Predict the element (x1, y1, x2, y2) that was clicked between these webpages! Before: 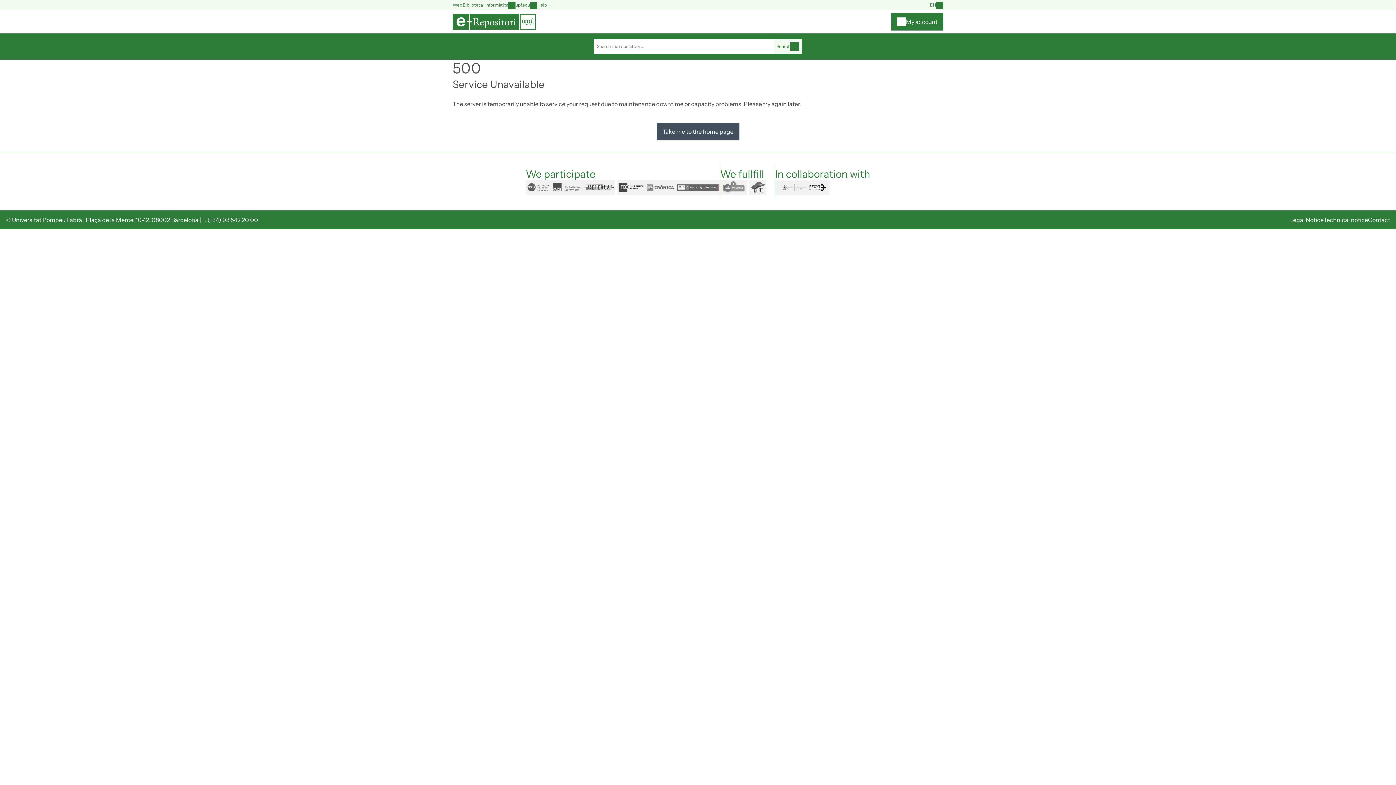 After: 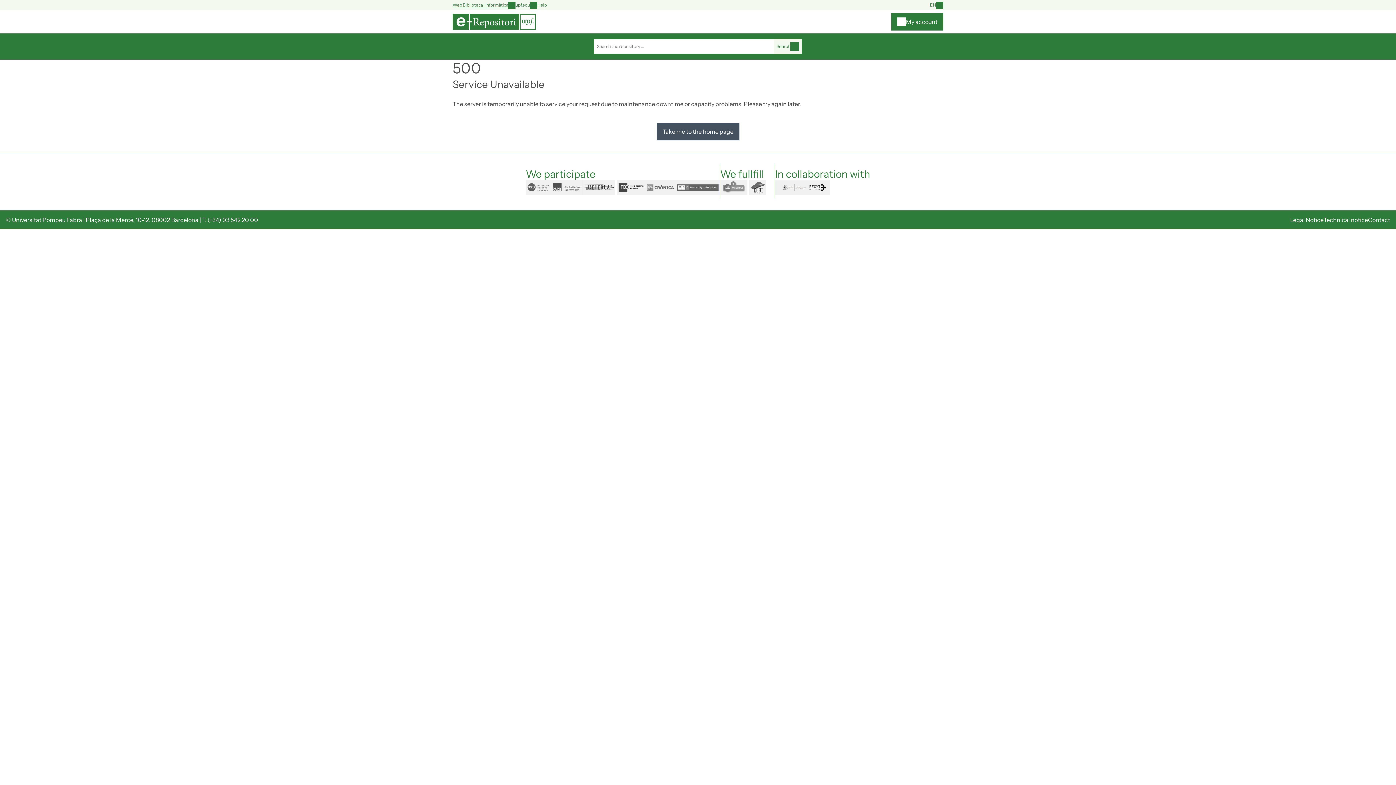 Action: label: Web Biblioteca i Informàtica bbox: (452, 1, 508, 8)